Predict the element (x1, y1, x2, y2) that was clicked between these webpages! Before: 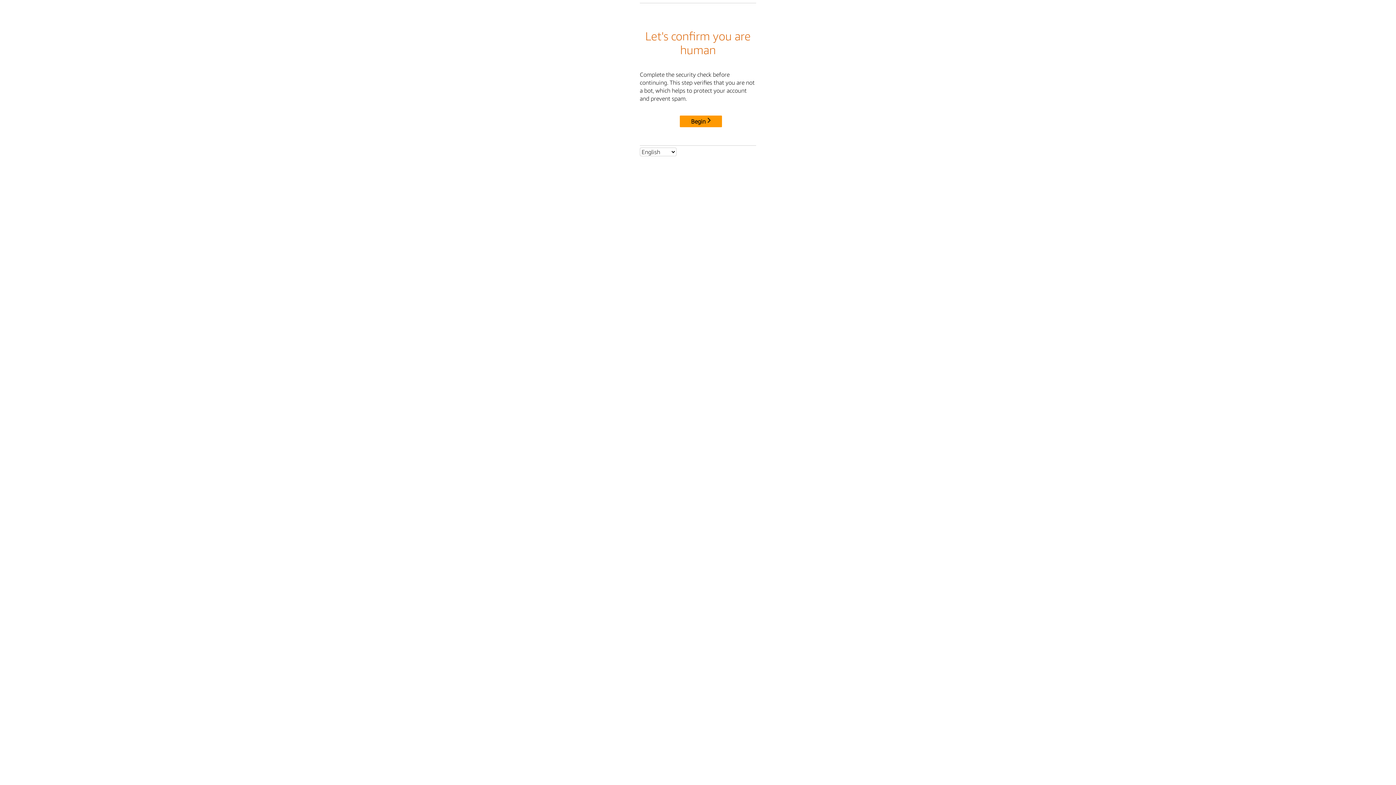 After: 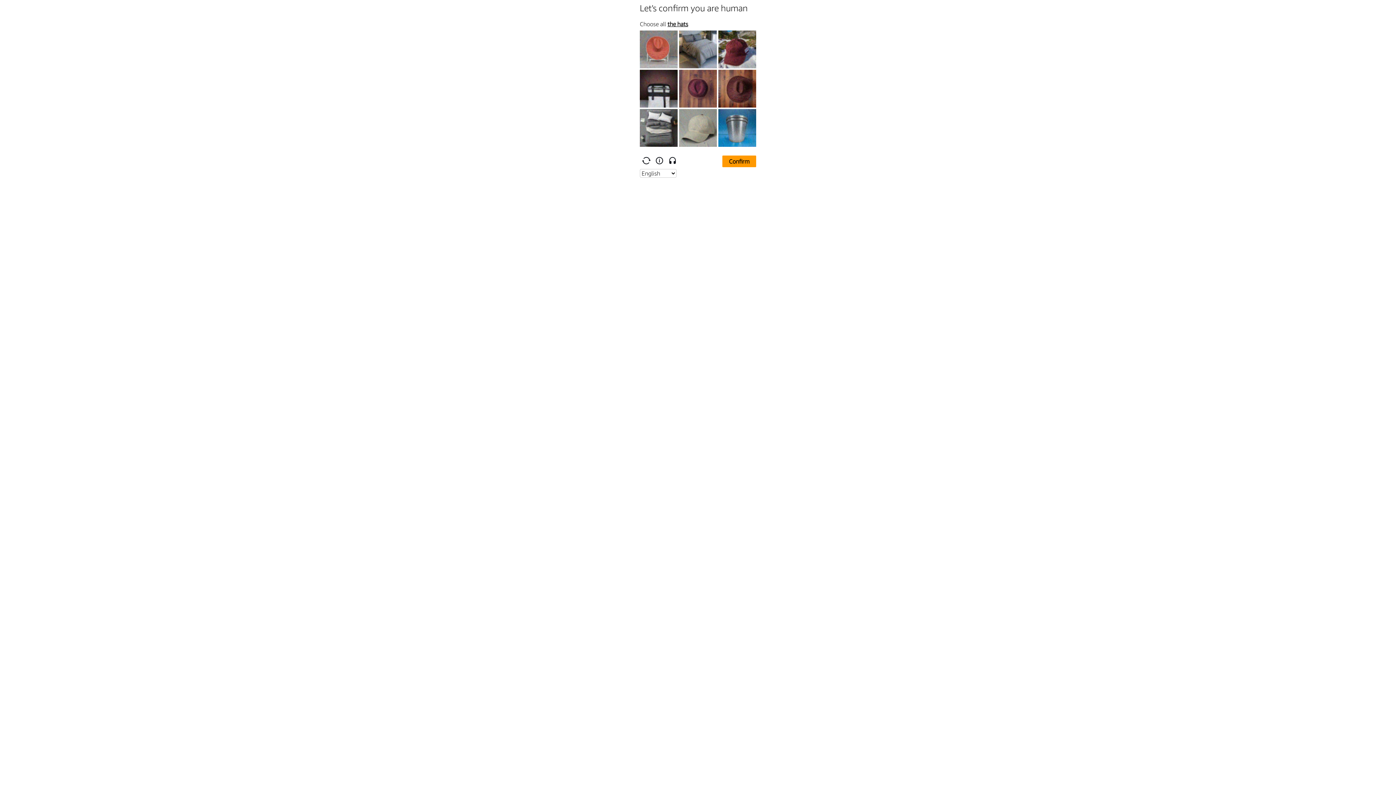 Action: label: Begin bbox: (680, 115, 722, 127)